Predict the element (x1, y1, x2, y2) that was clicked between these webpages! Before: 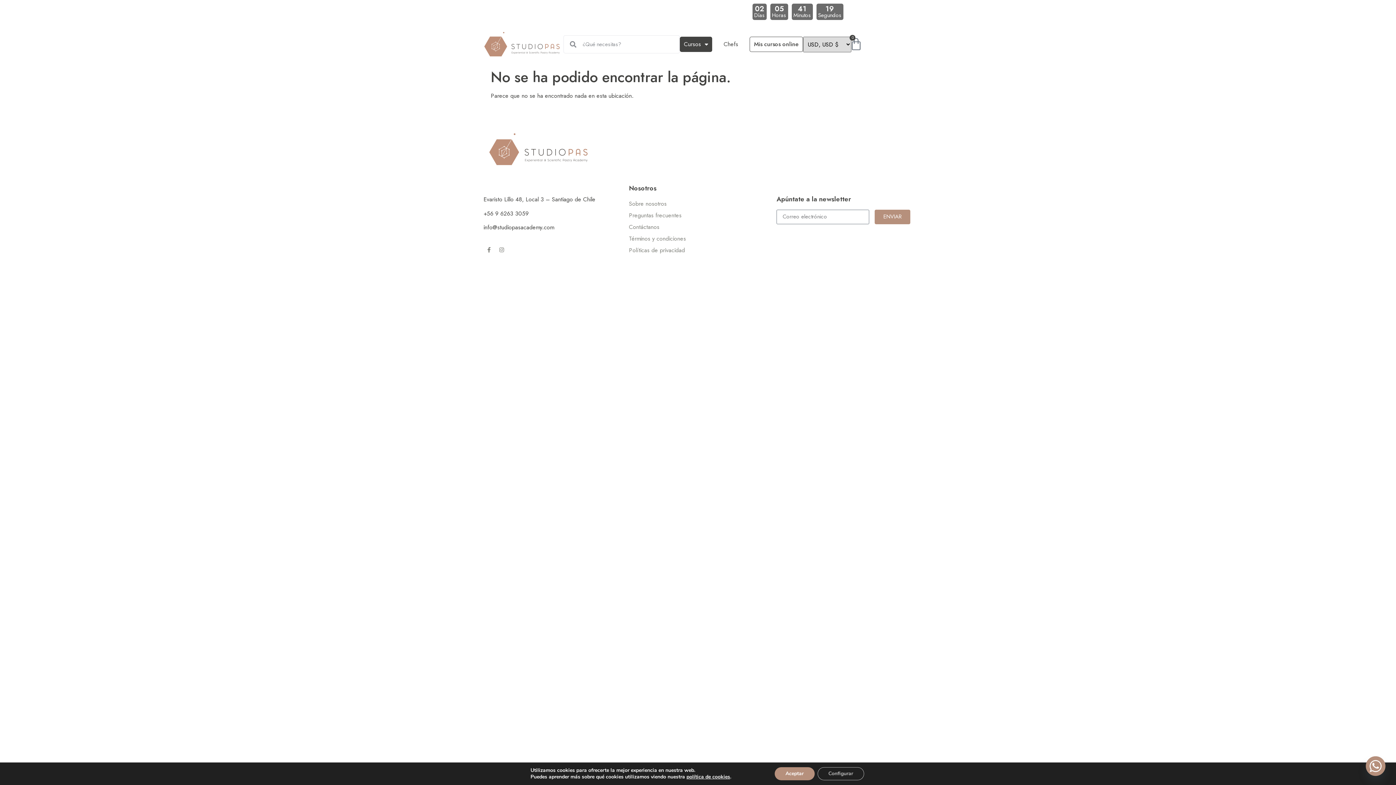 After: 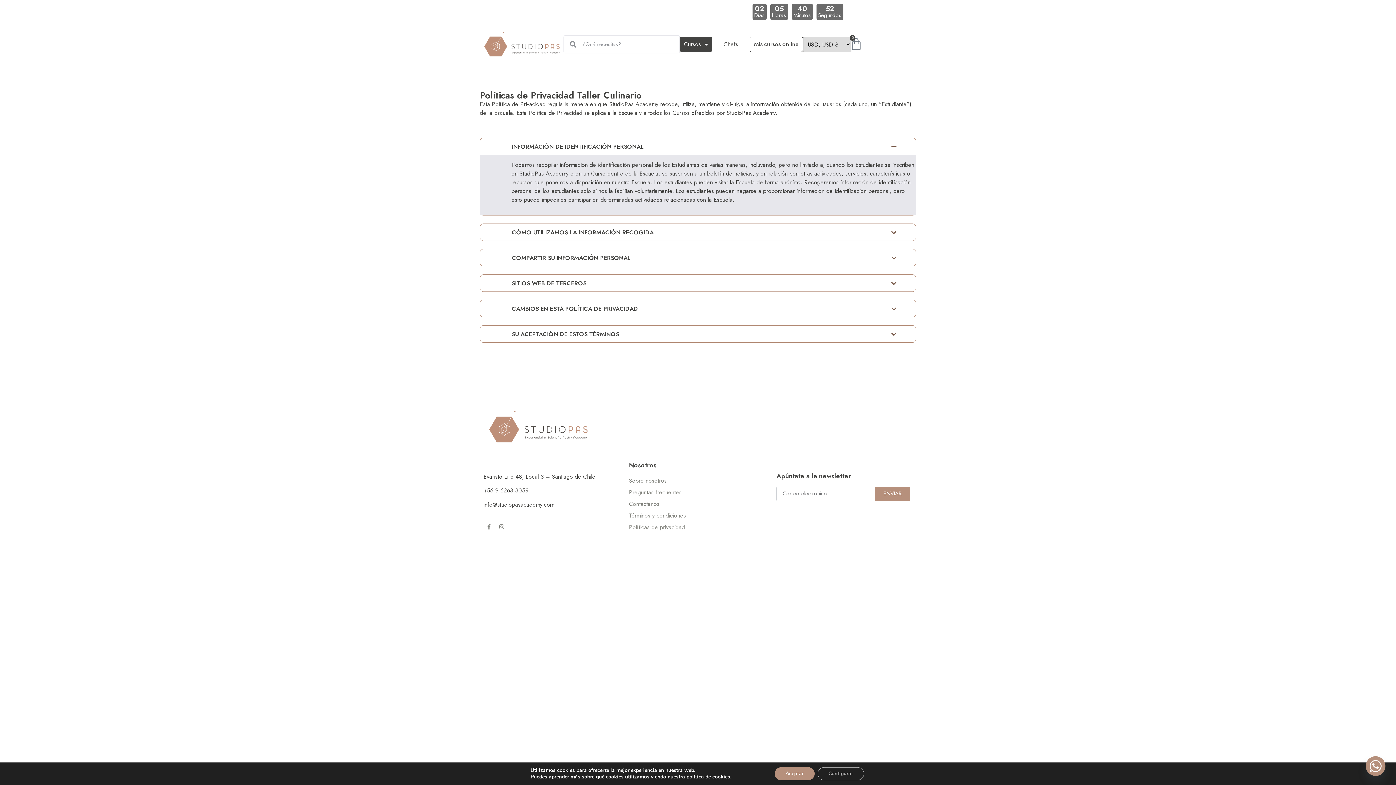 Action: bbox: (621, 245, 767, 255) label: Políticas de privacidad